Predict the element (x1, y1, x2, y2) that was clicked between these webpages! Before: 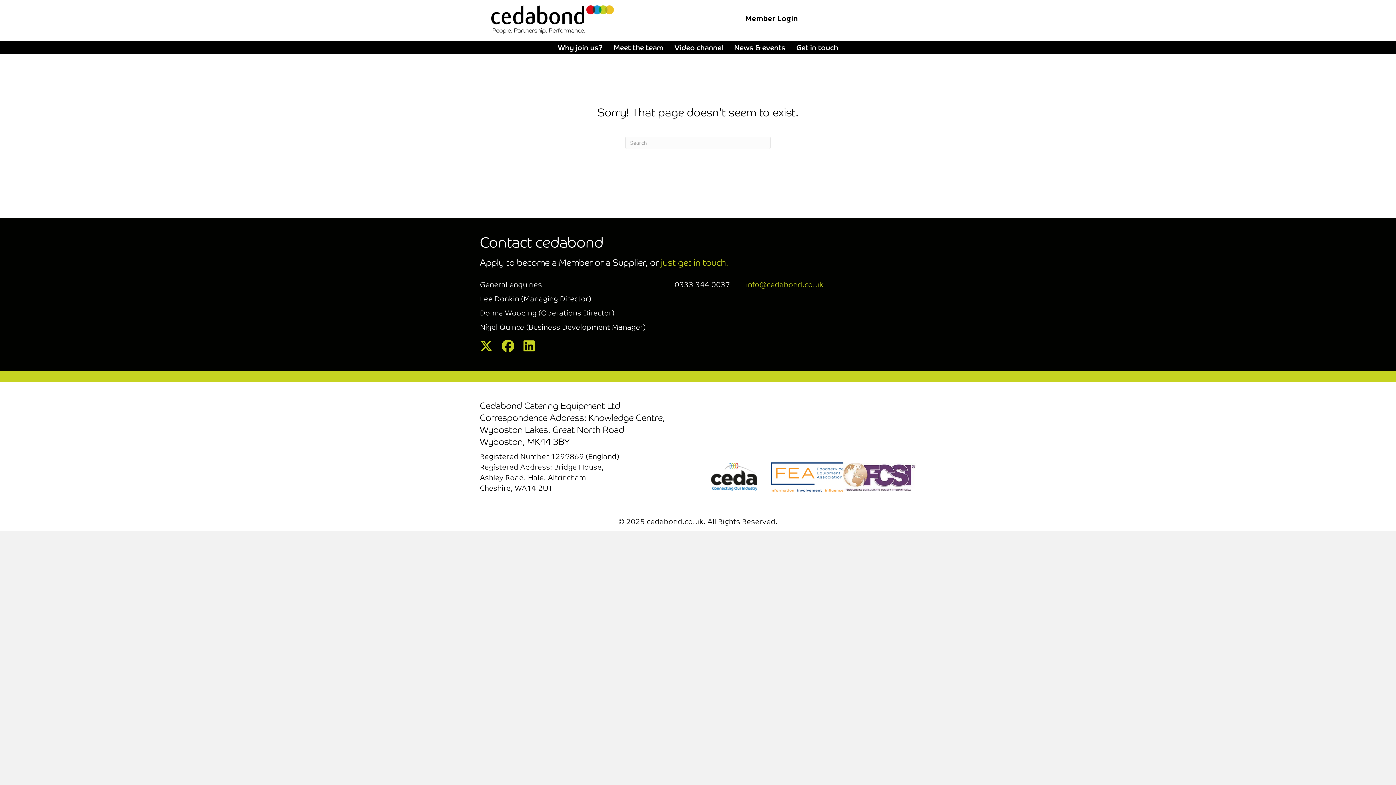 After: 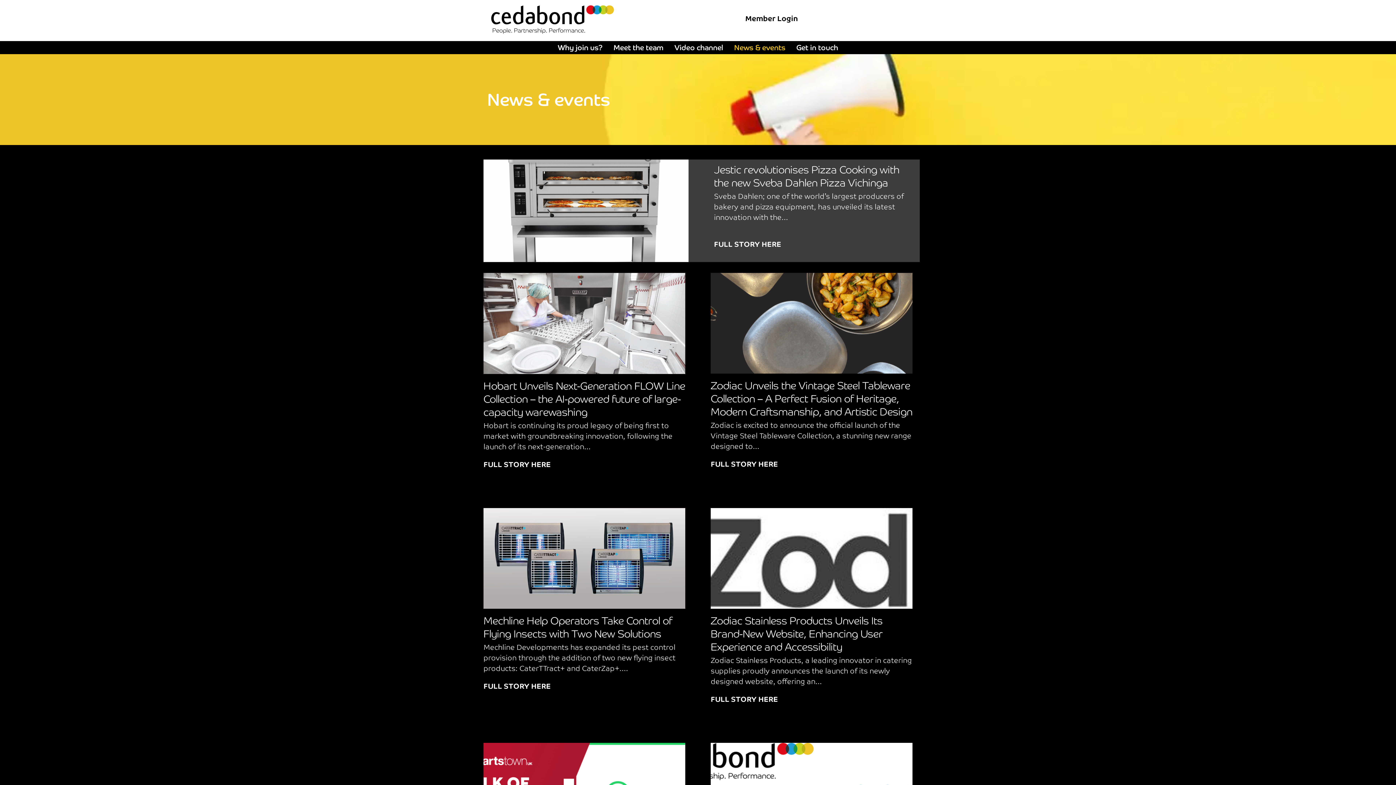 Action: bbox: (730, 42, 789, 54) label: News & events